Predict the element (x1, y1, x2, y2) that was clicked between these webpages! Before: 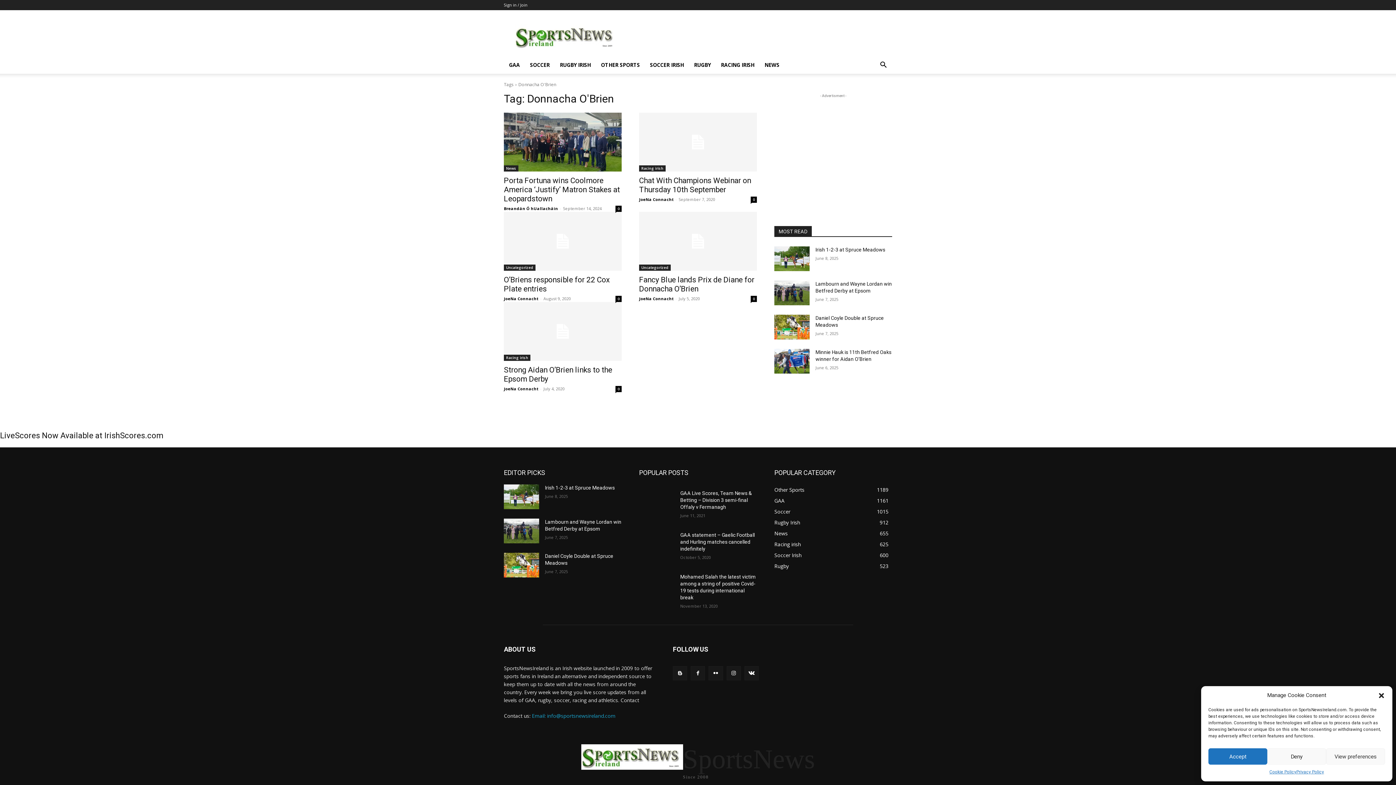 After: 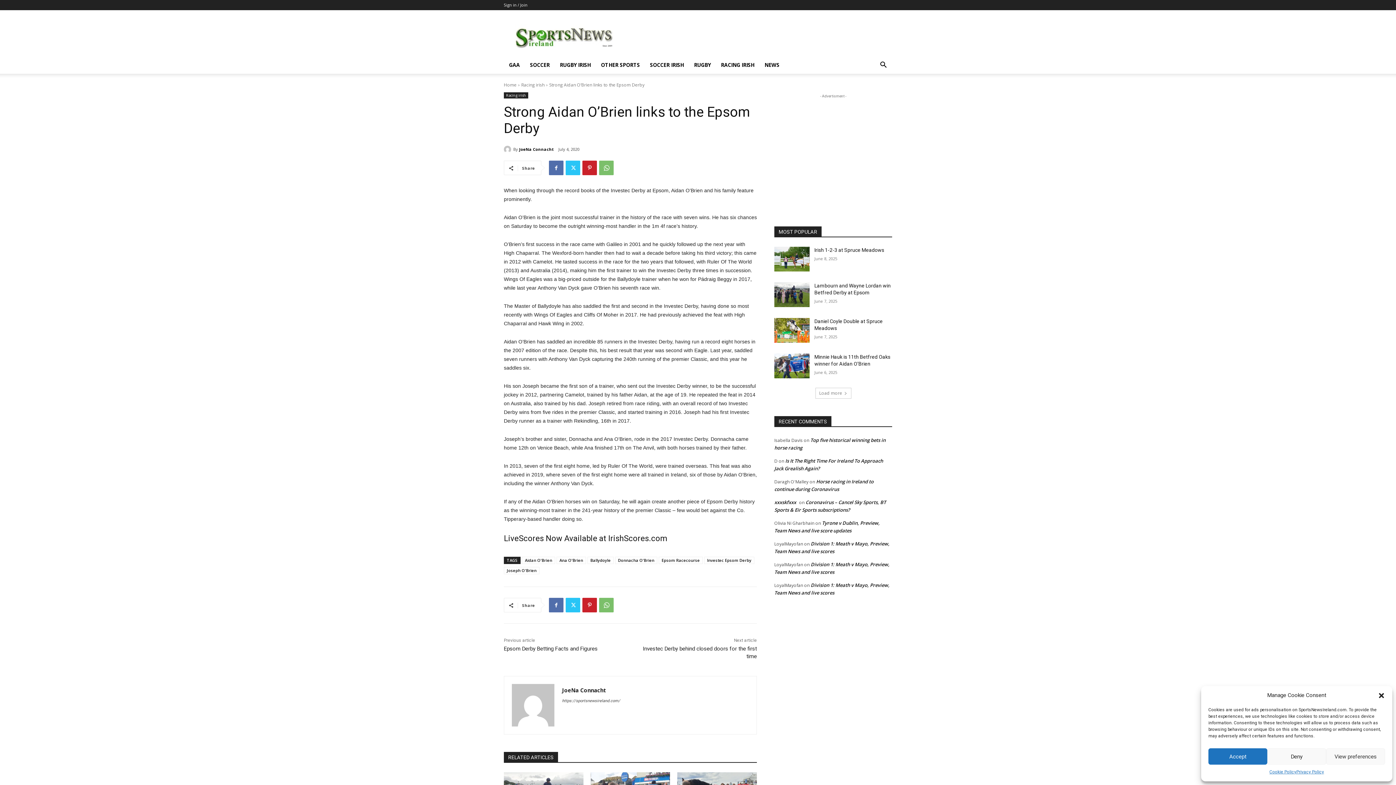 Action: bbox: (504, 302, 621, 361)